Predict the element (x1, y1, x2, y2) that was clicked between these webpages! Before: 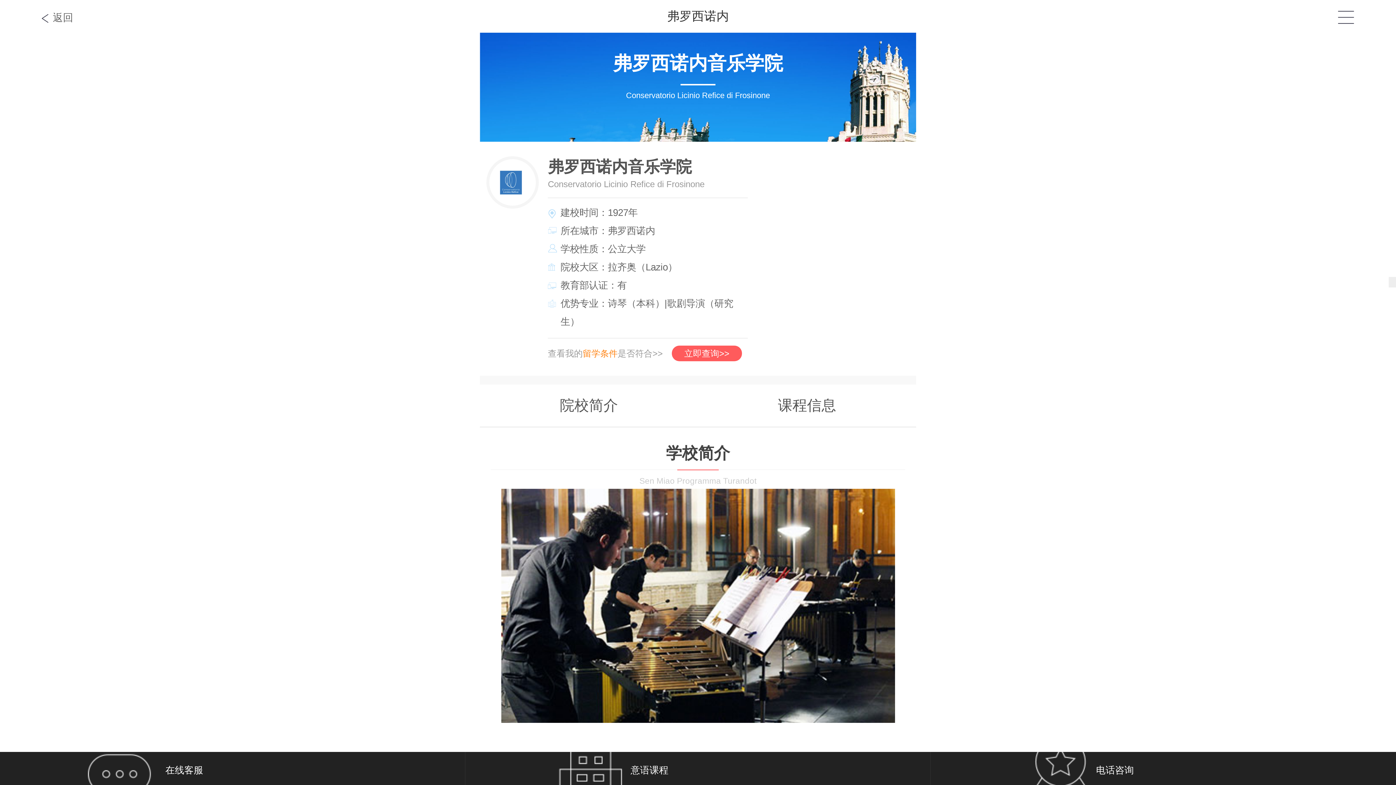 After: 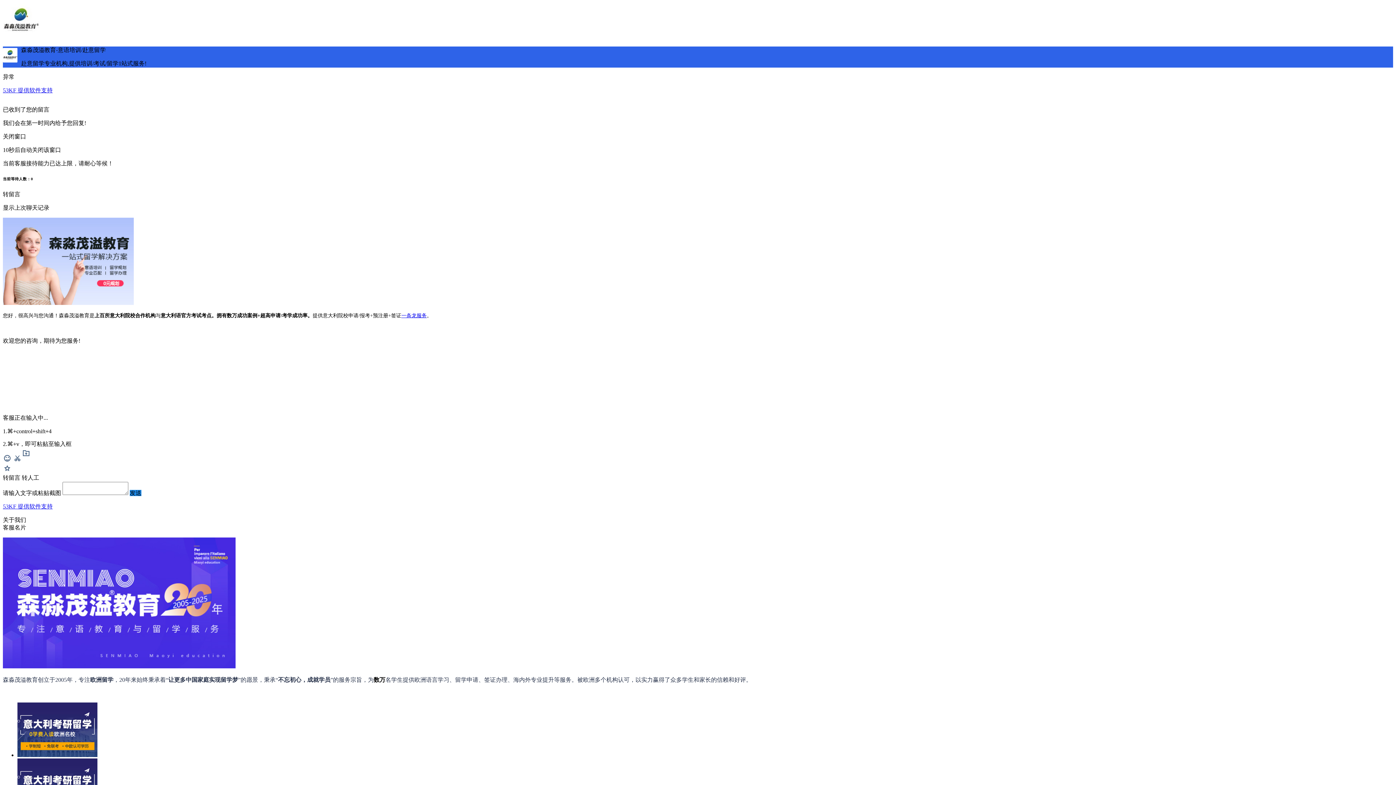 Action: bbox: (0, 752, 465, 788) label: 在线客服